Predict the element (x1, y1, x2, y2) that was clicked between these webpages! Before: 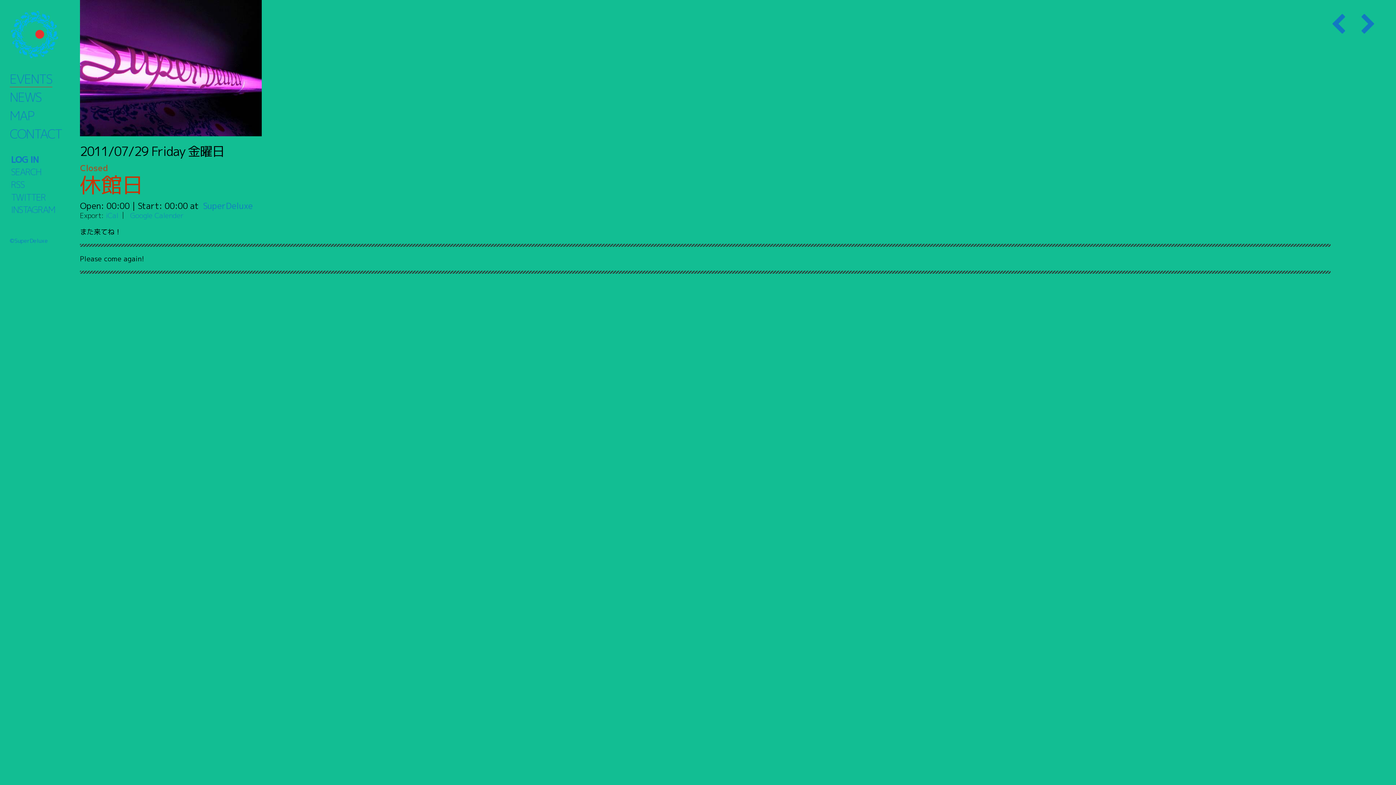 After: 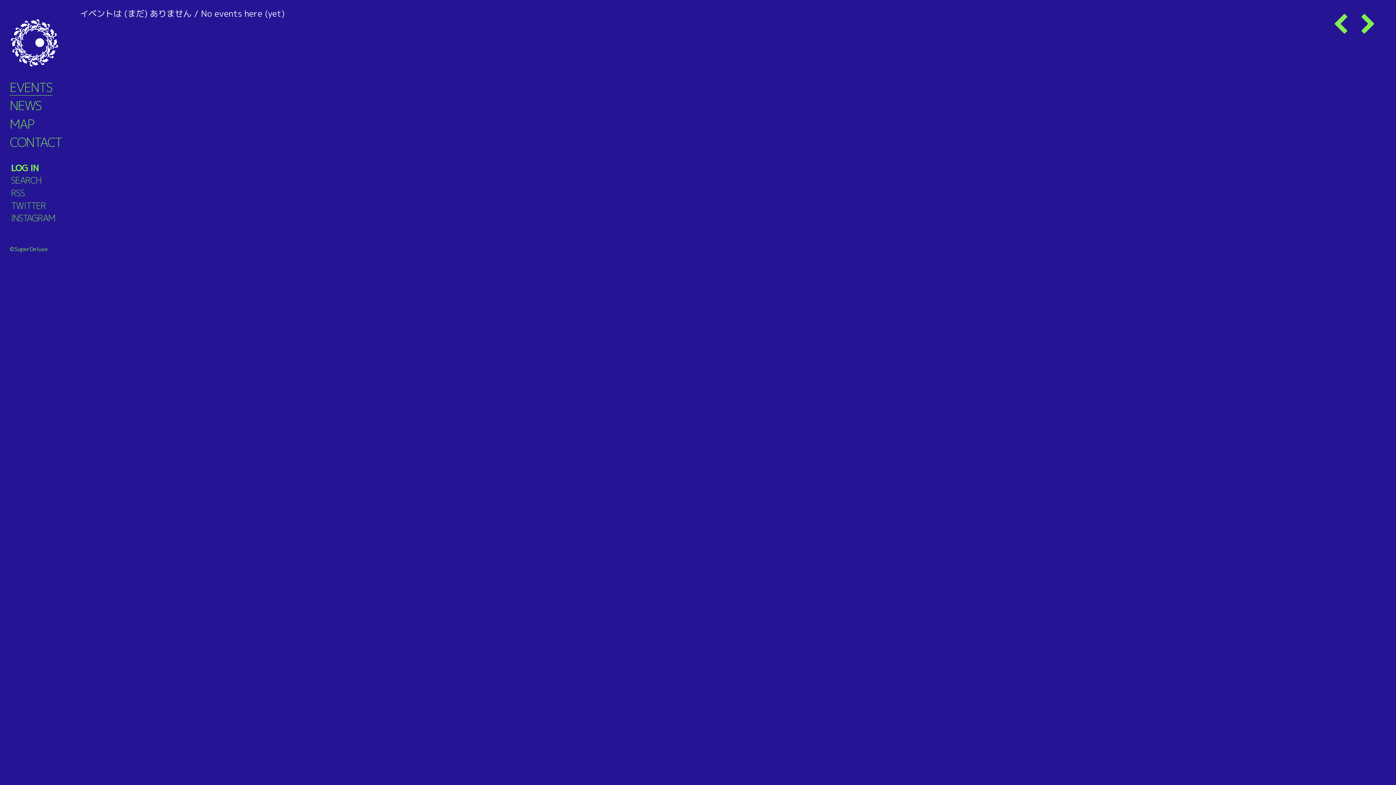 Action: label: EVENTS
イベント bbox: (9, 73, 52, 87)